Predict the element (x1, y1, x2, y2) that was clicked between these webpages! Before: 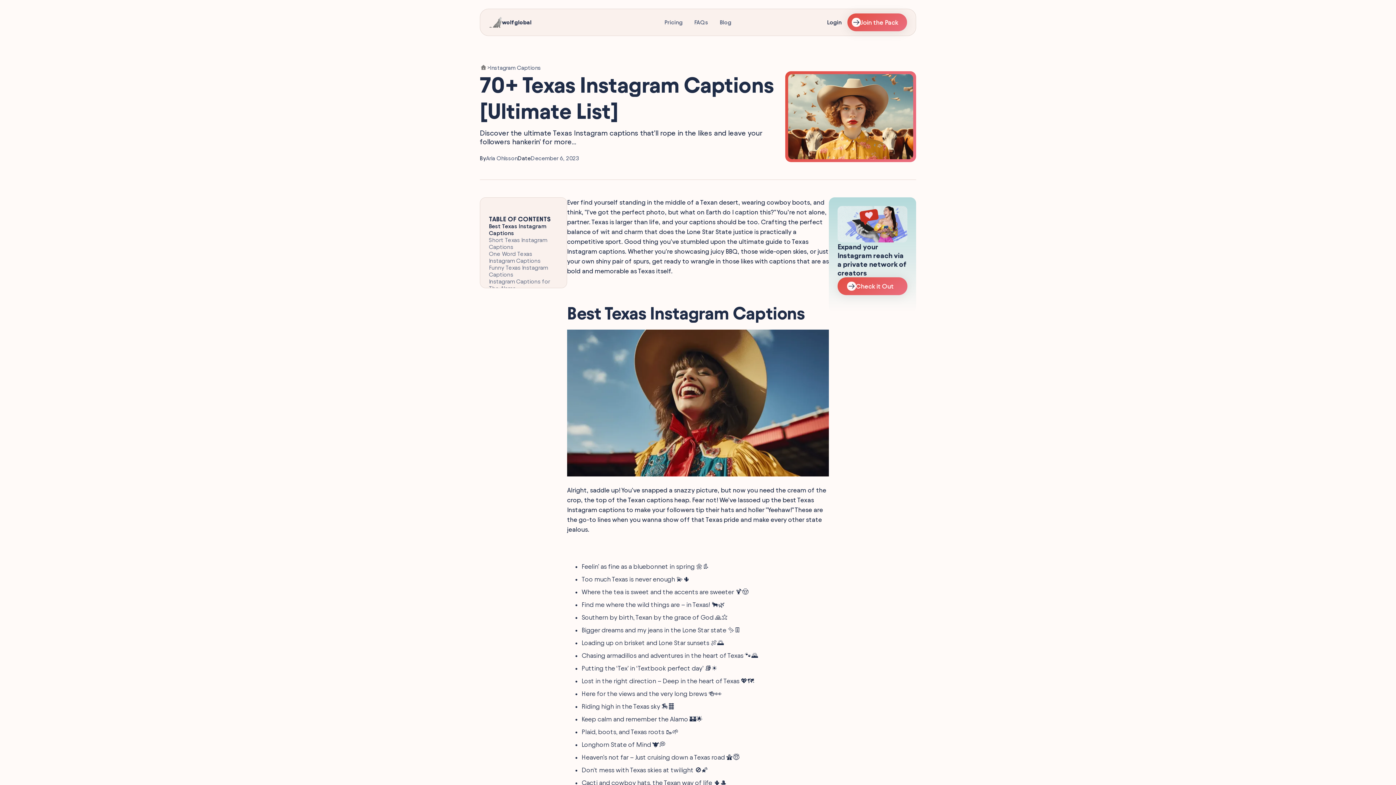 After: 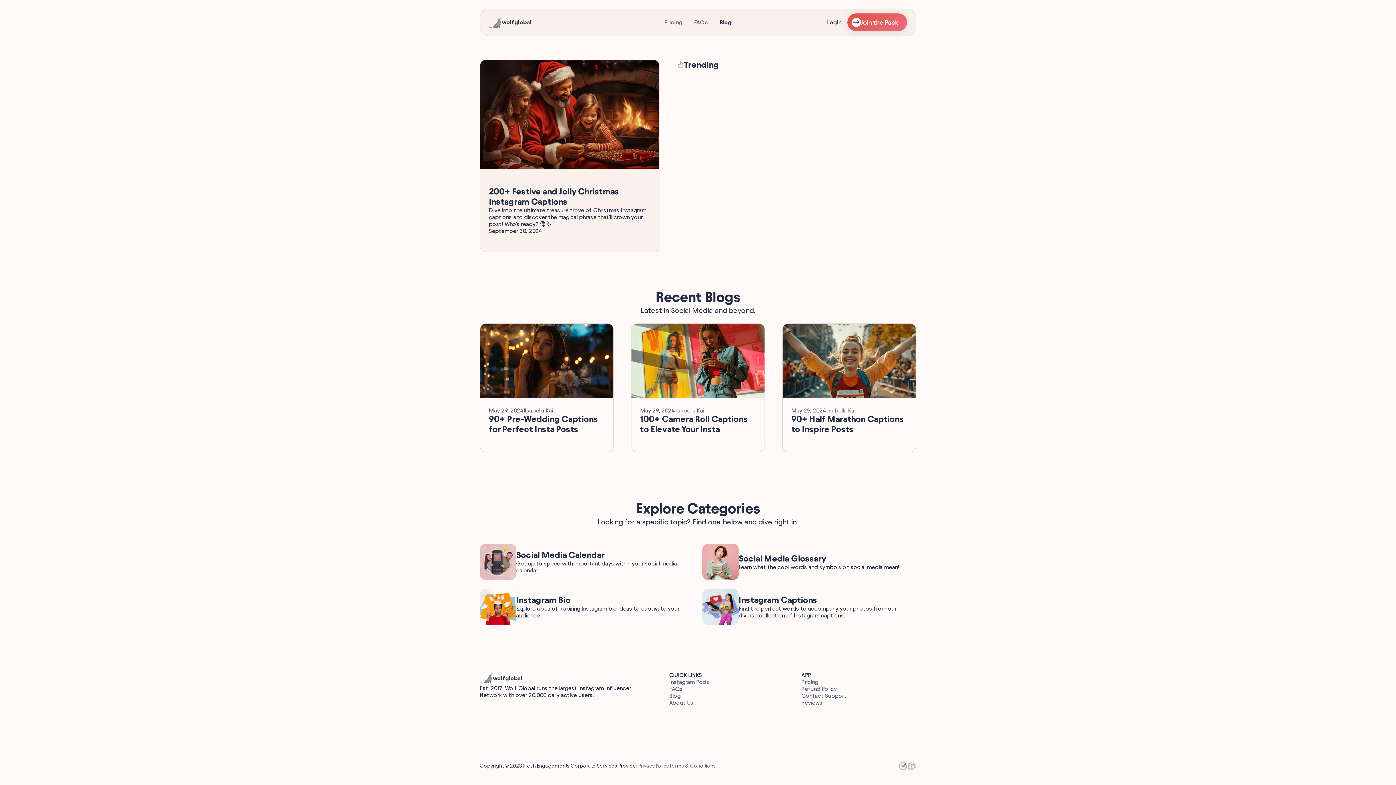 Action: label: Blog bbox: (714, 18, 737, 25)